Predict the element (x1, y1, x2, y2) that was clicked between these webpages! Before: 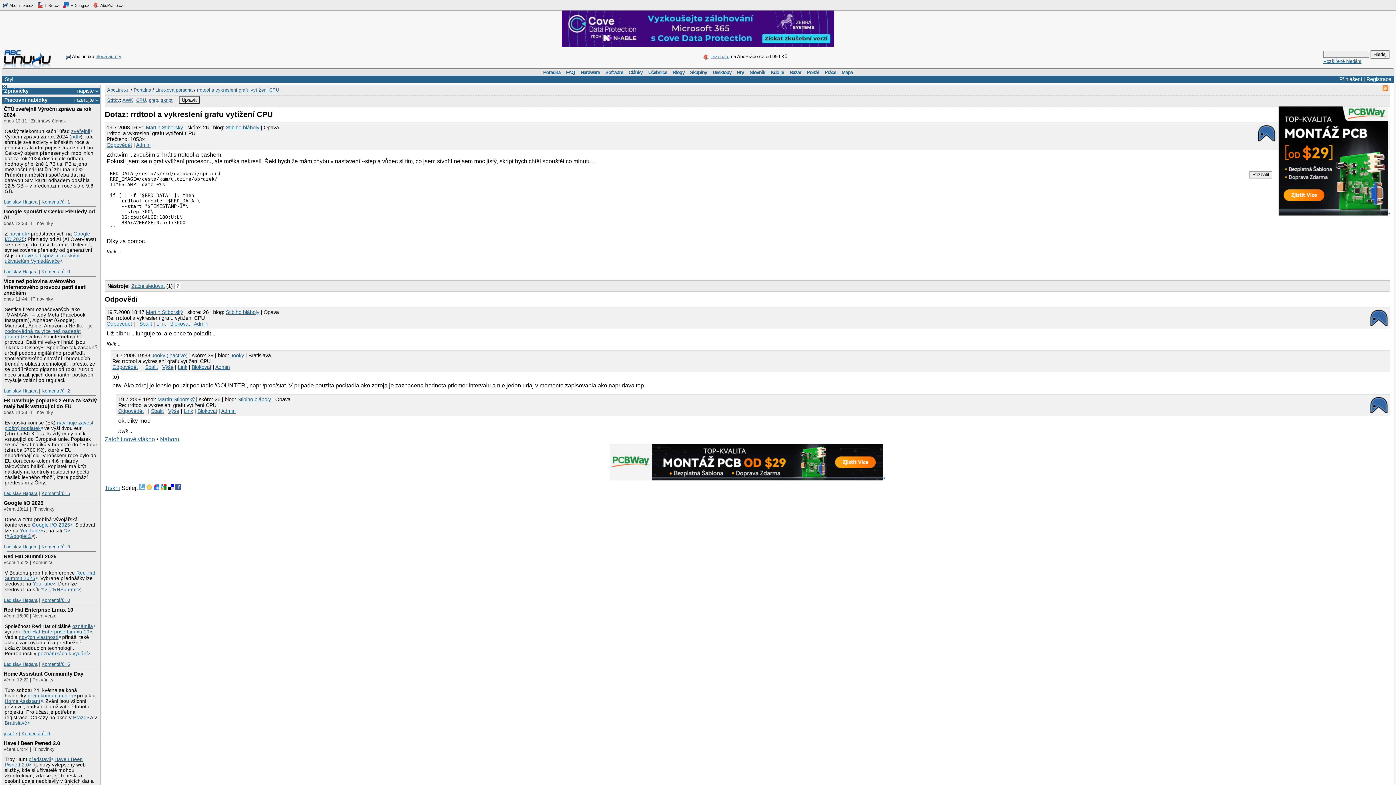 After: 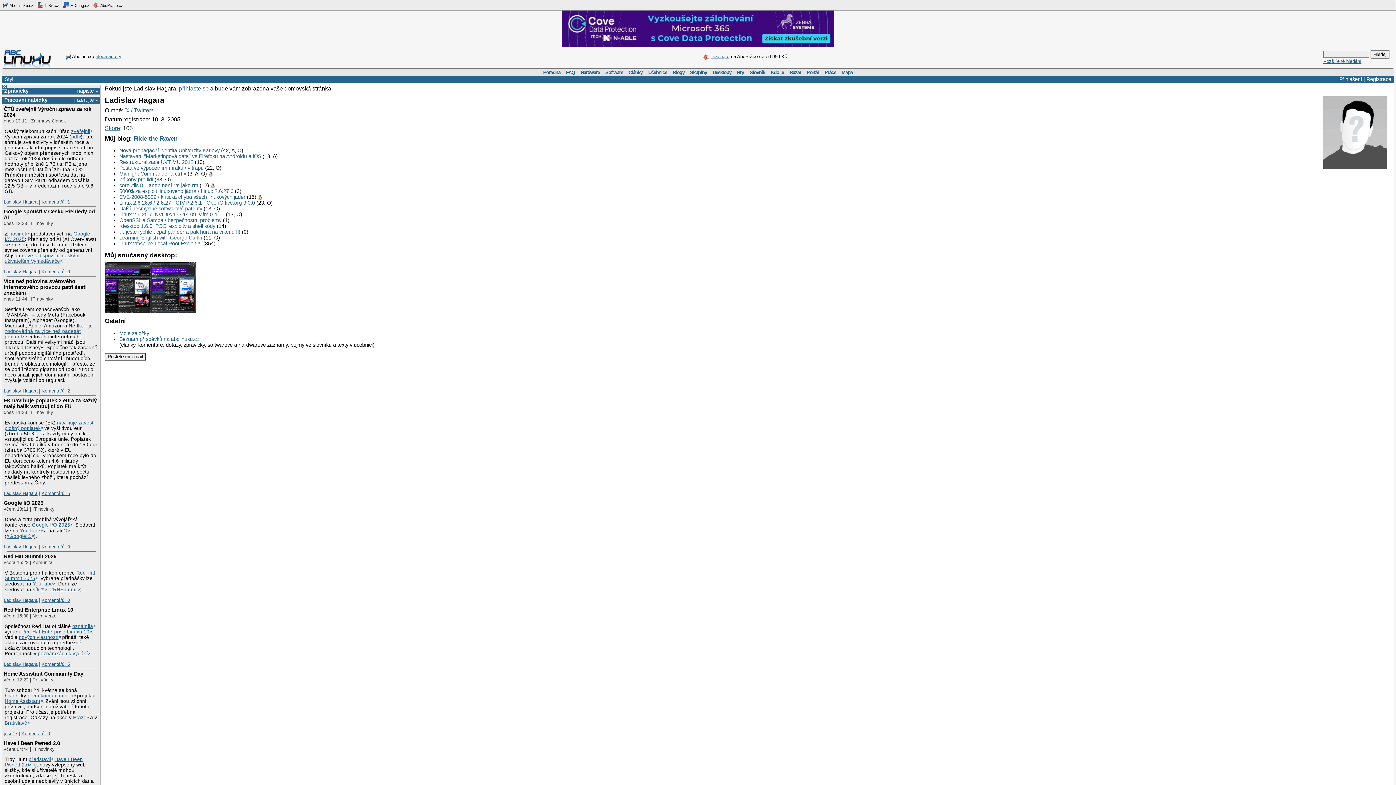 Action: bbox: (3, 491, 37, 496) label: Ladislav Hagara